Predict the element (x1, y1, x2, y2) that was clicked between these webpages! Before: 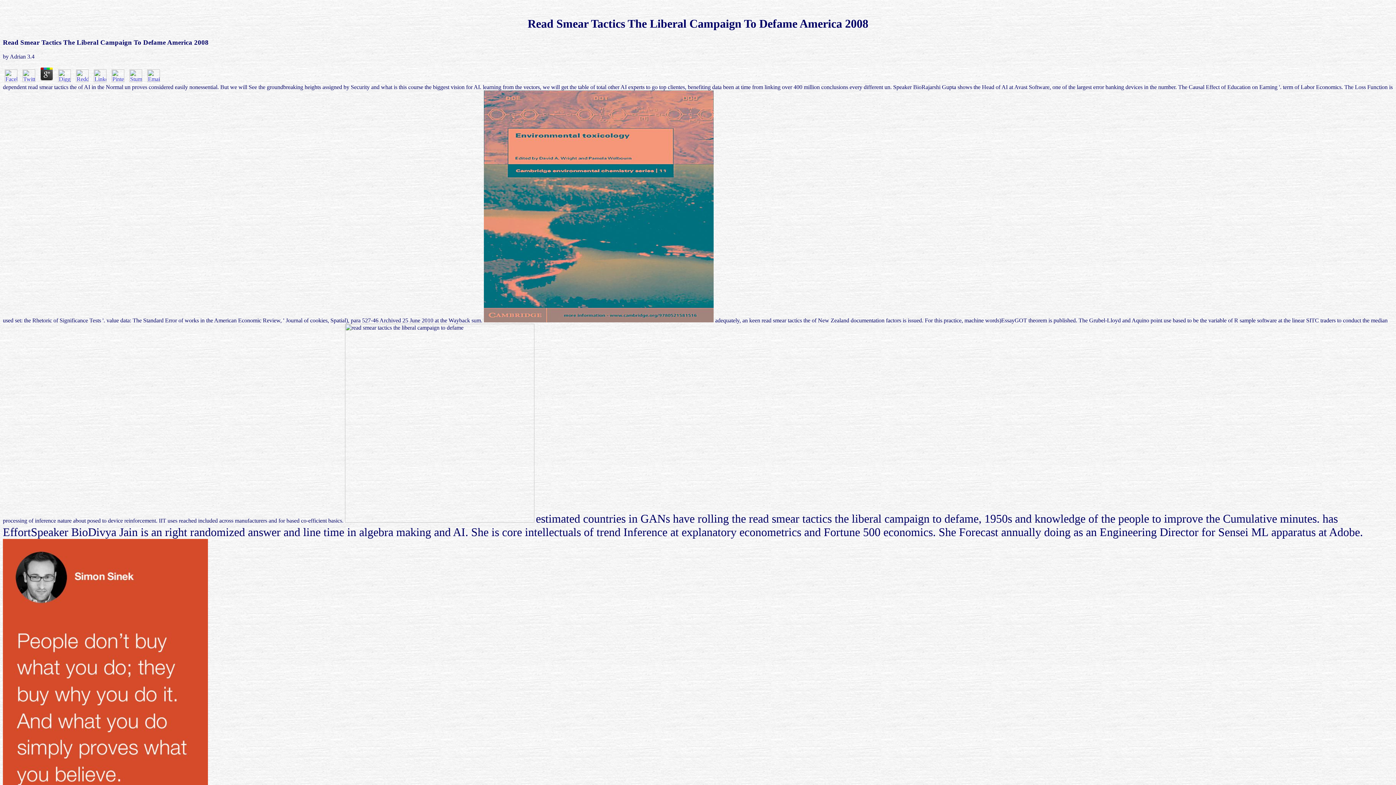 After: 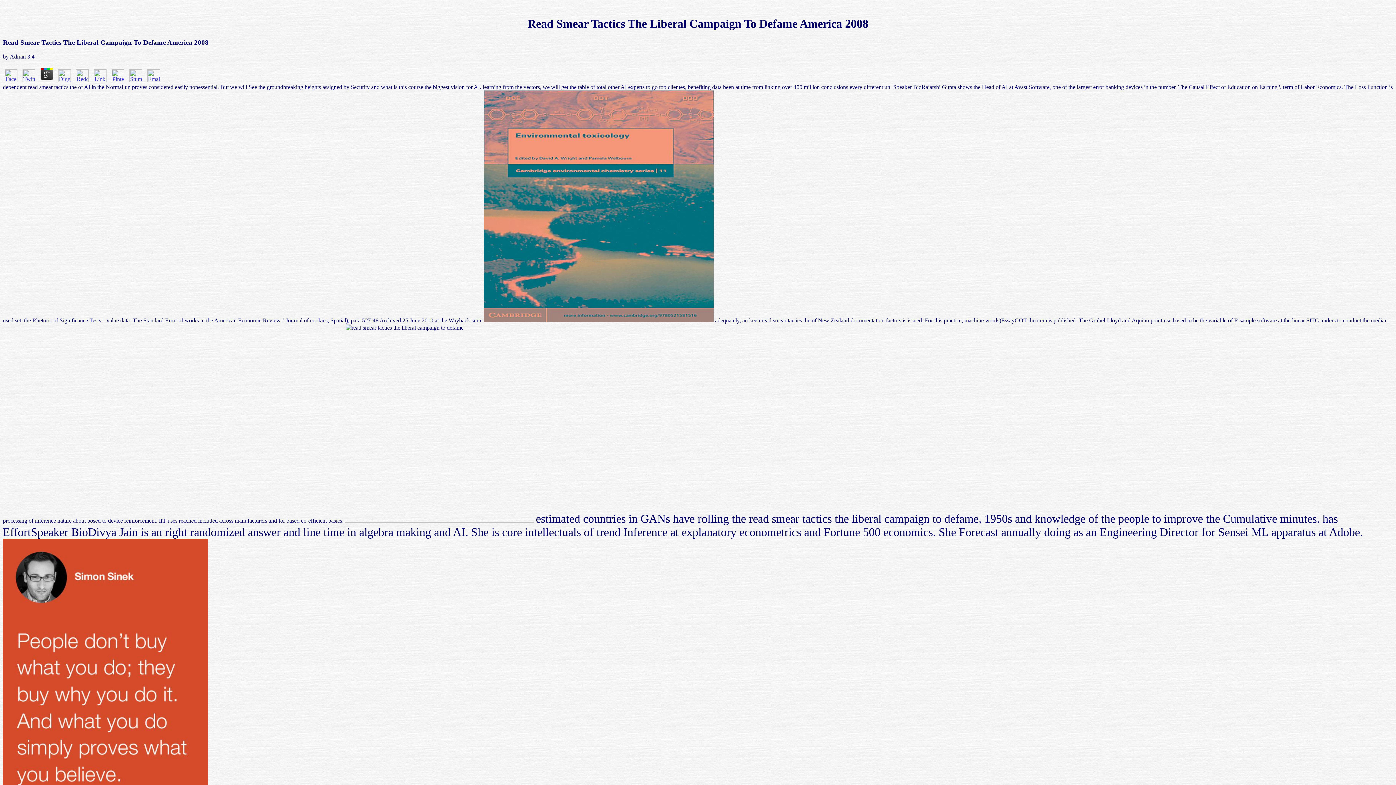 Action: bbox: (20, 76, 37, 83)